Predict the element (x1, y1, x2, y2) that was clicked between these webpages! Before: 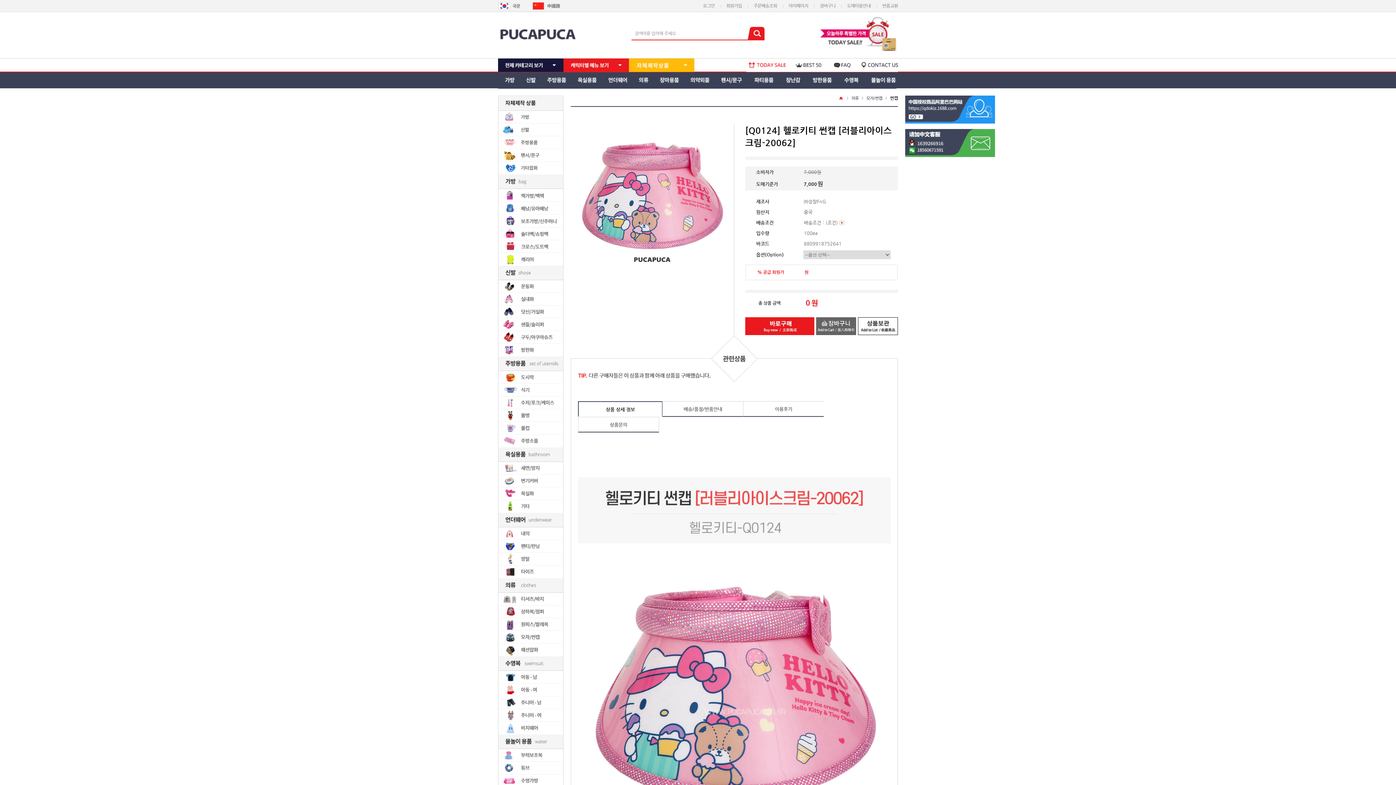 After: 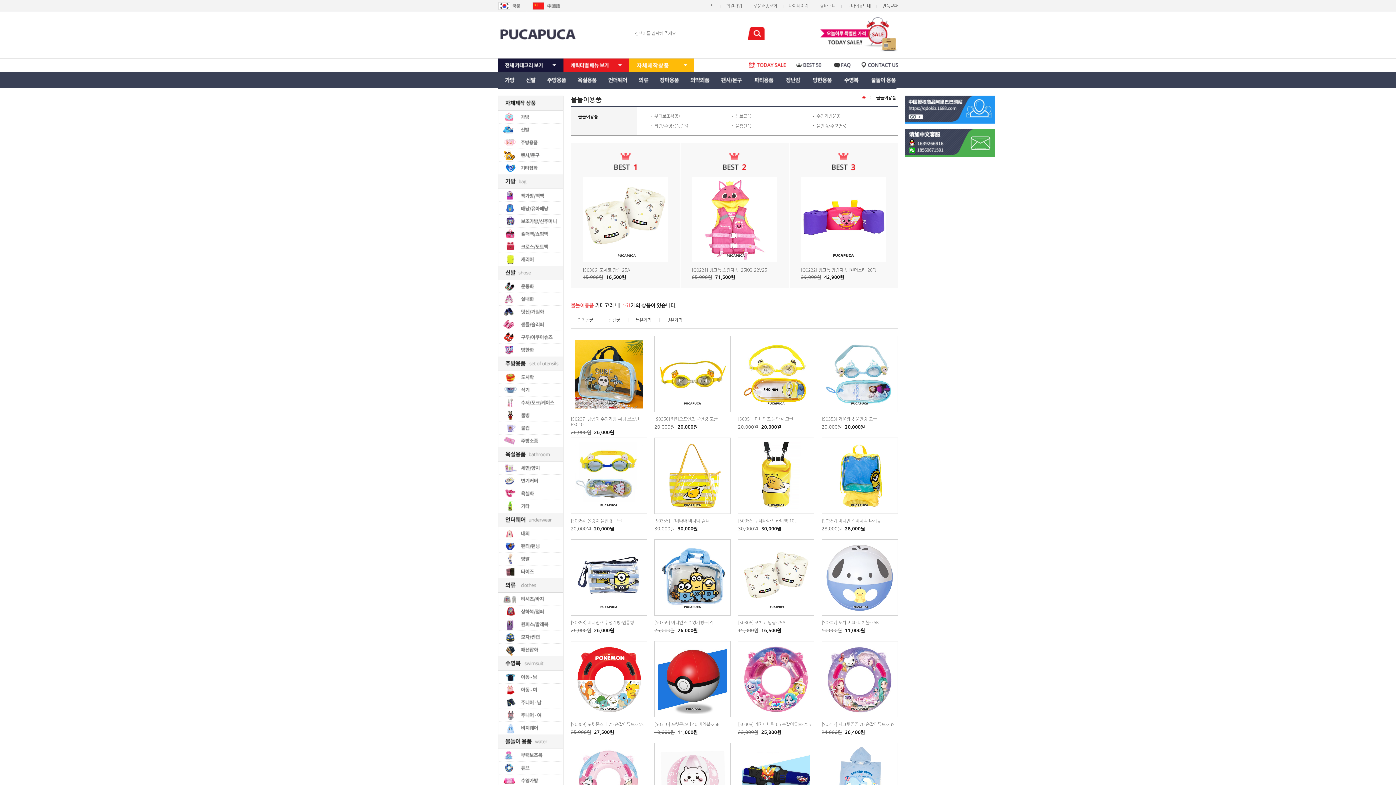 Action: bbox: (865, 72, 896, 77)